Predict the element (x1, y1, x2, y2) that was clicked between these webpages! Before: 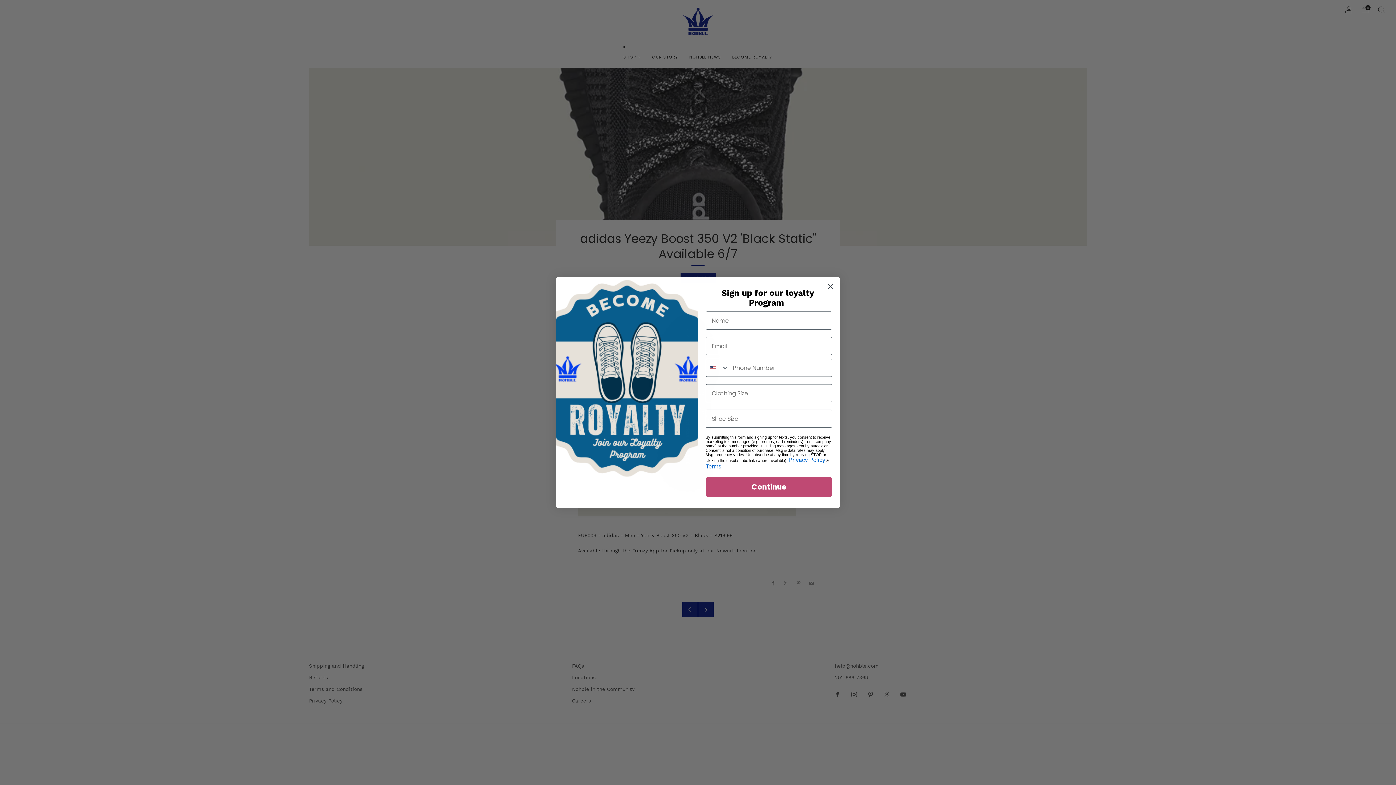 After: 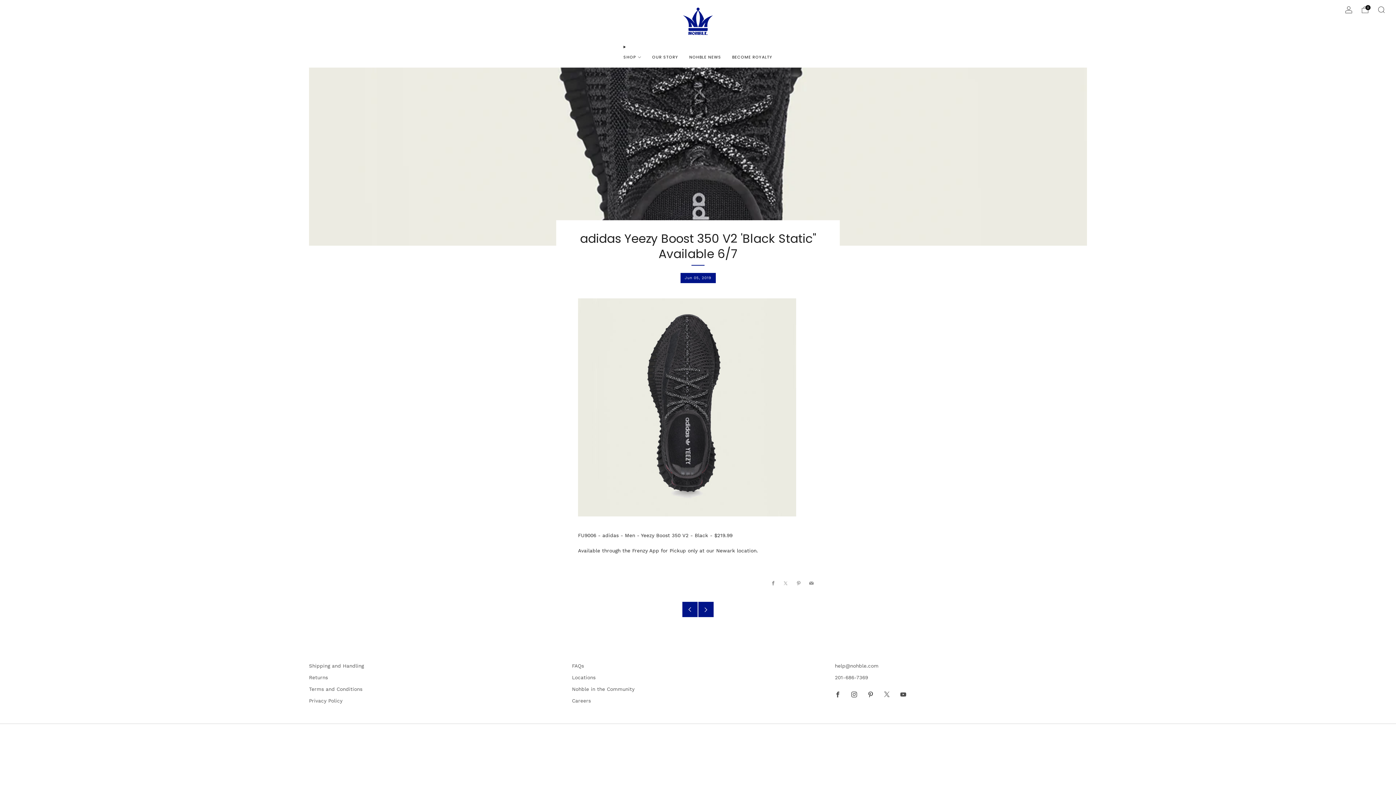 Action: label: Close dialog bbox: (824, 316, 837, 328)